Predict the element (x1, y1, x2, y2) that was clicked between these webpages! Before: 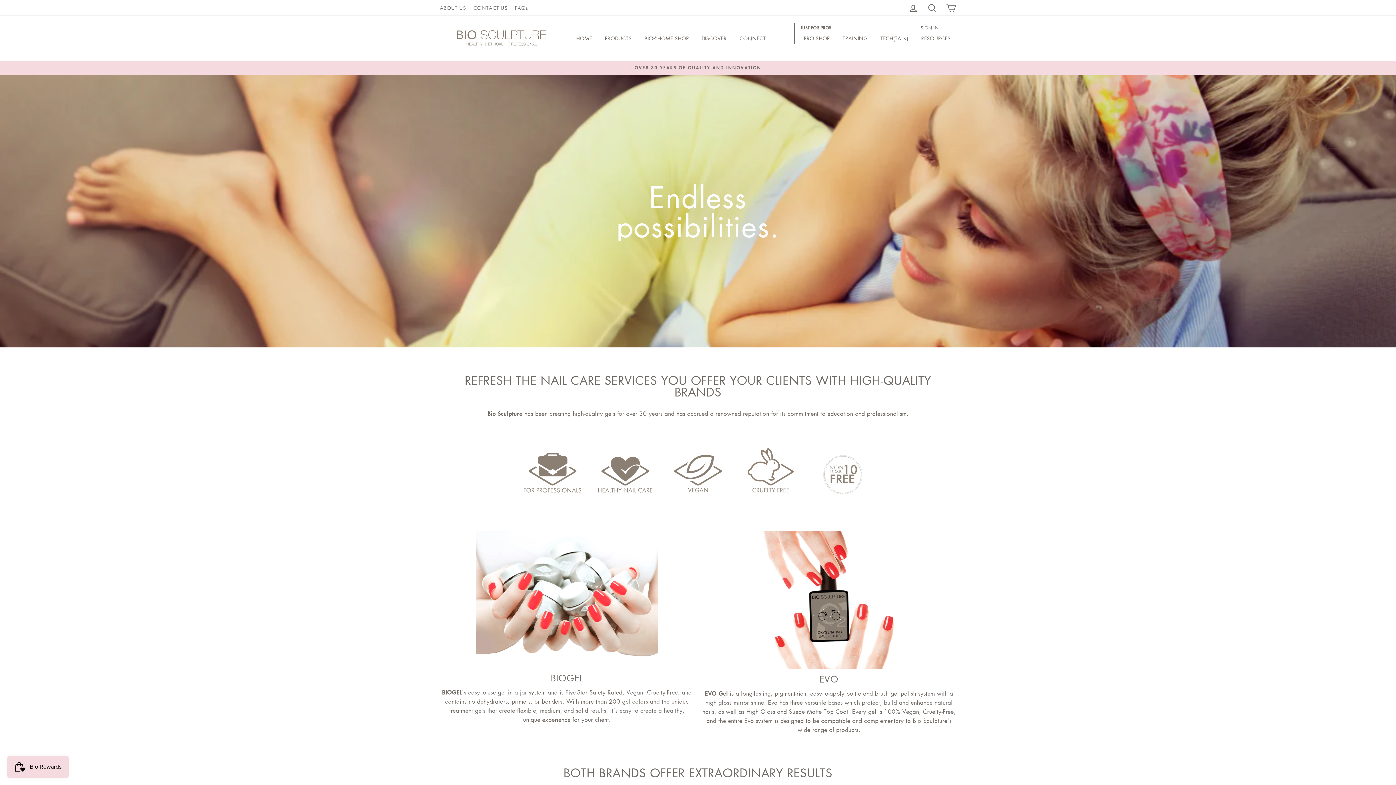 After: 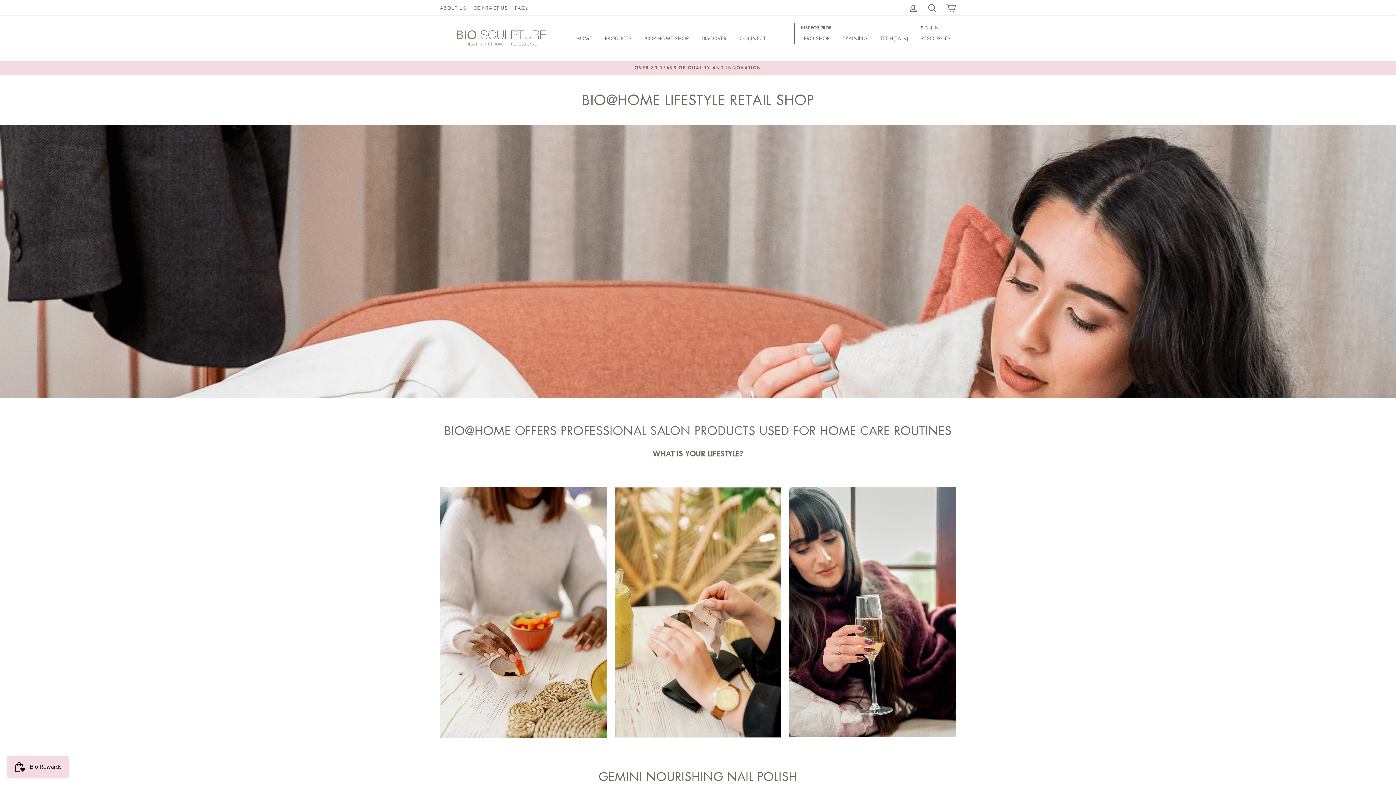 Action: bbox: (639, 32, 694, 43) label: BIO@HOME SHOP